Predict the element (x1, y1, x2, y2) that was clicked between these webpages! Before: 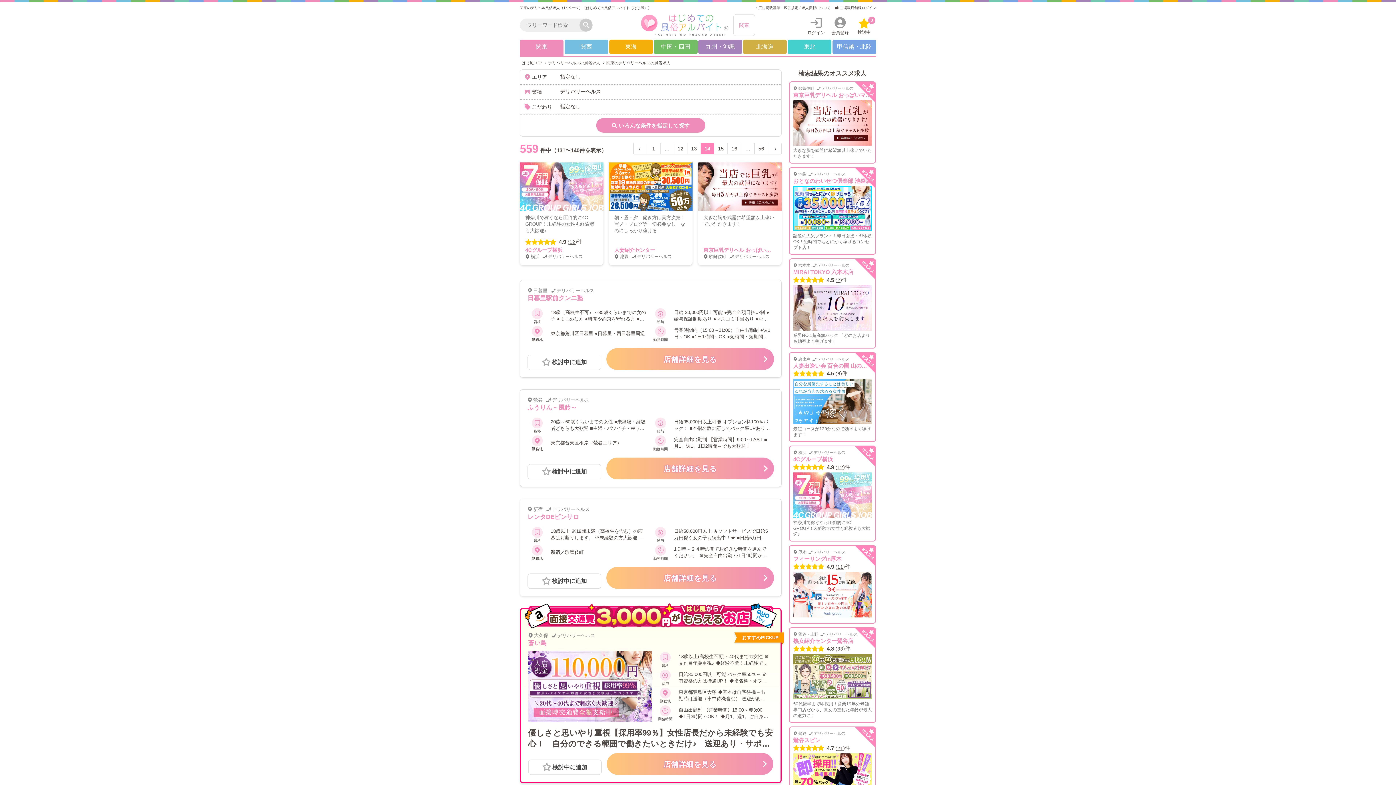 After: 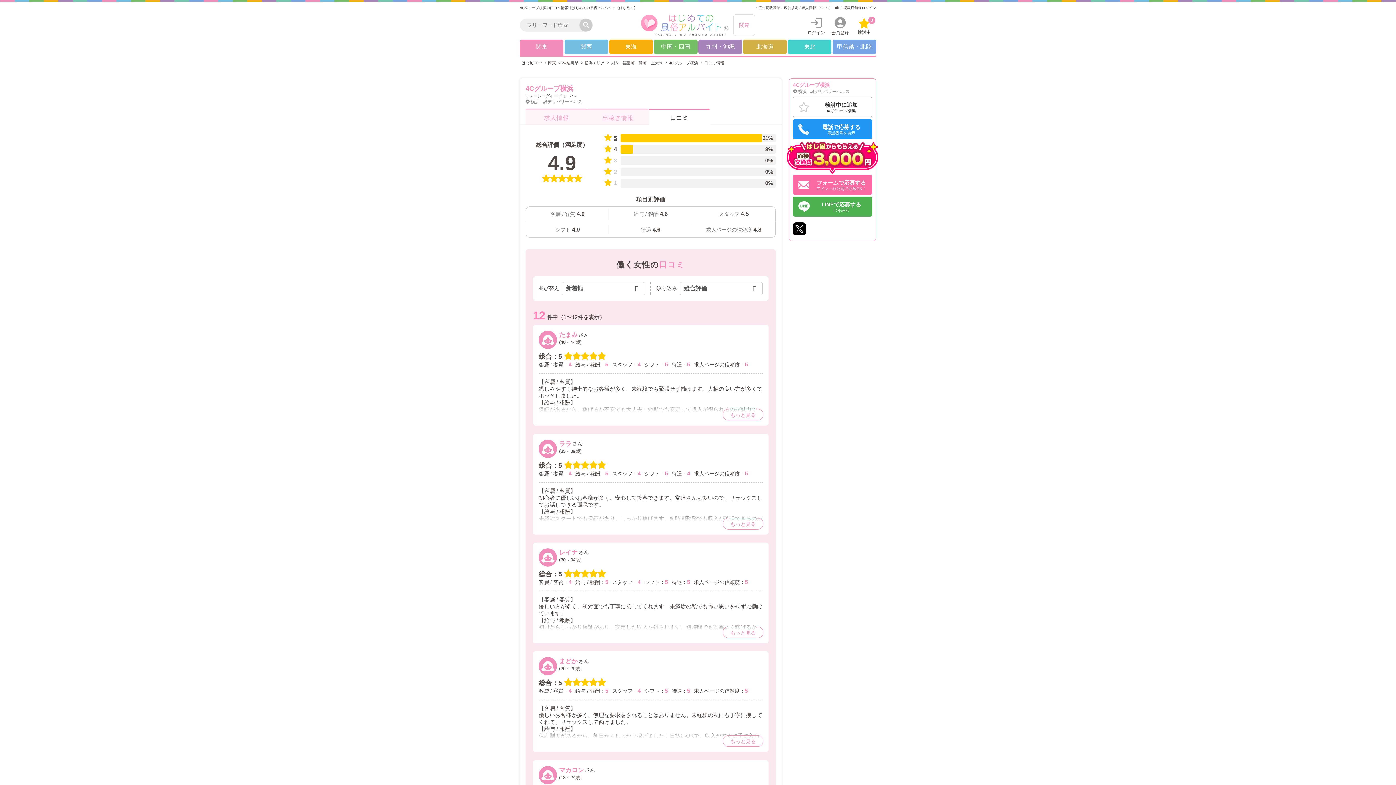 Action: bbox: (837, 464, 843, 470) label: 12